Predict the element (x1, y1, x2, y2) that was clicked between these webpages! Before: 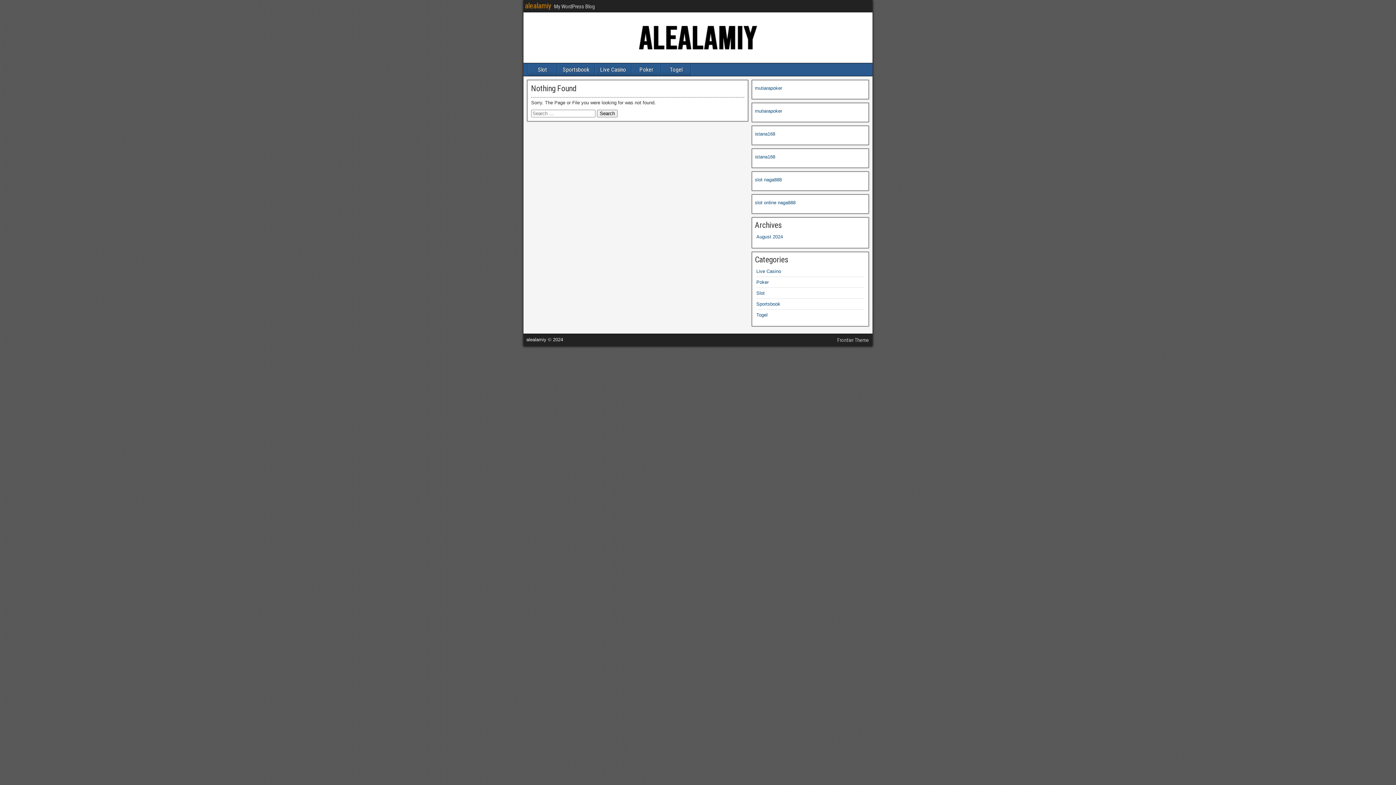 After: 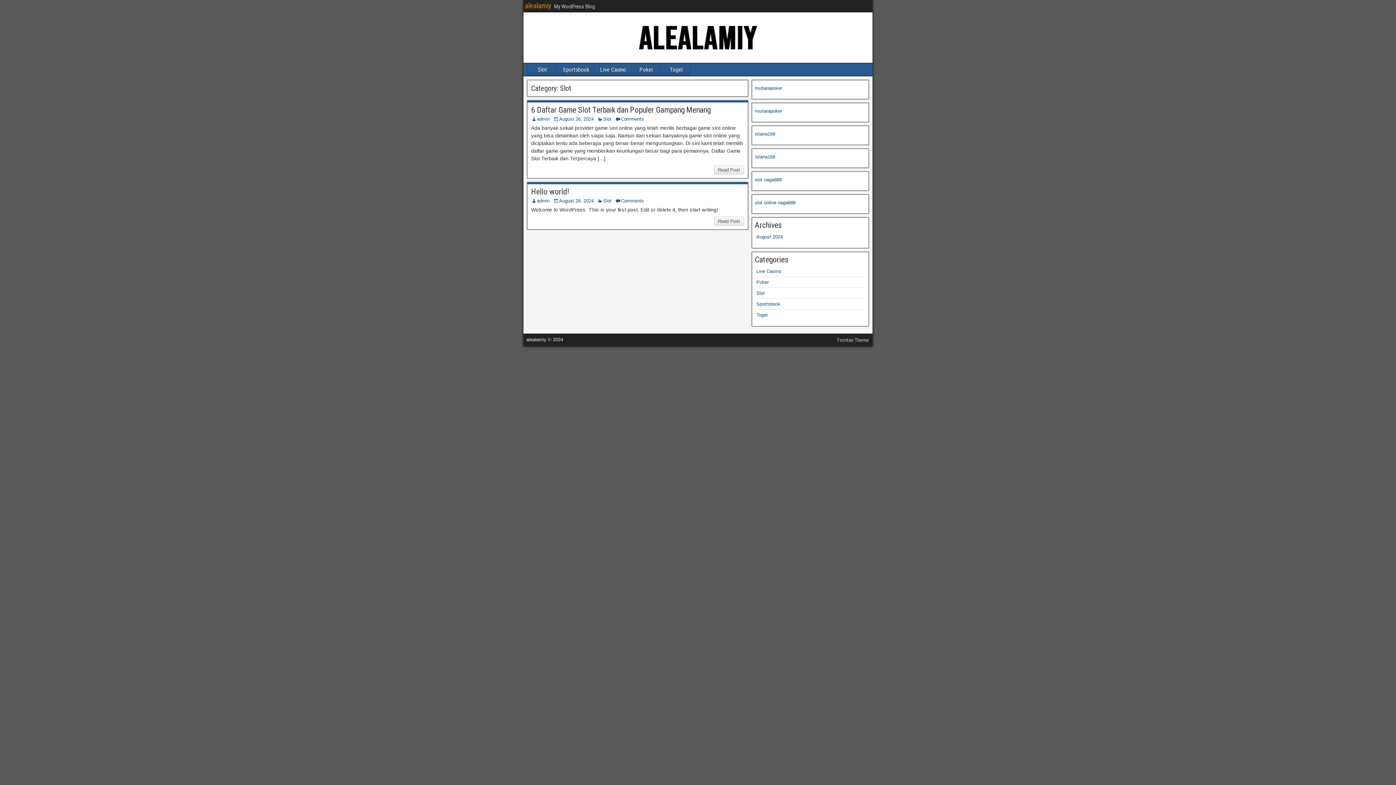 Action: label: Slot bbox: (528, 63, 557, 76)